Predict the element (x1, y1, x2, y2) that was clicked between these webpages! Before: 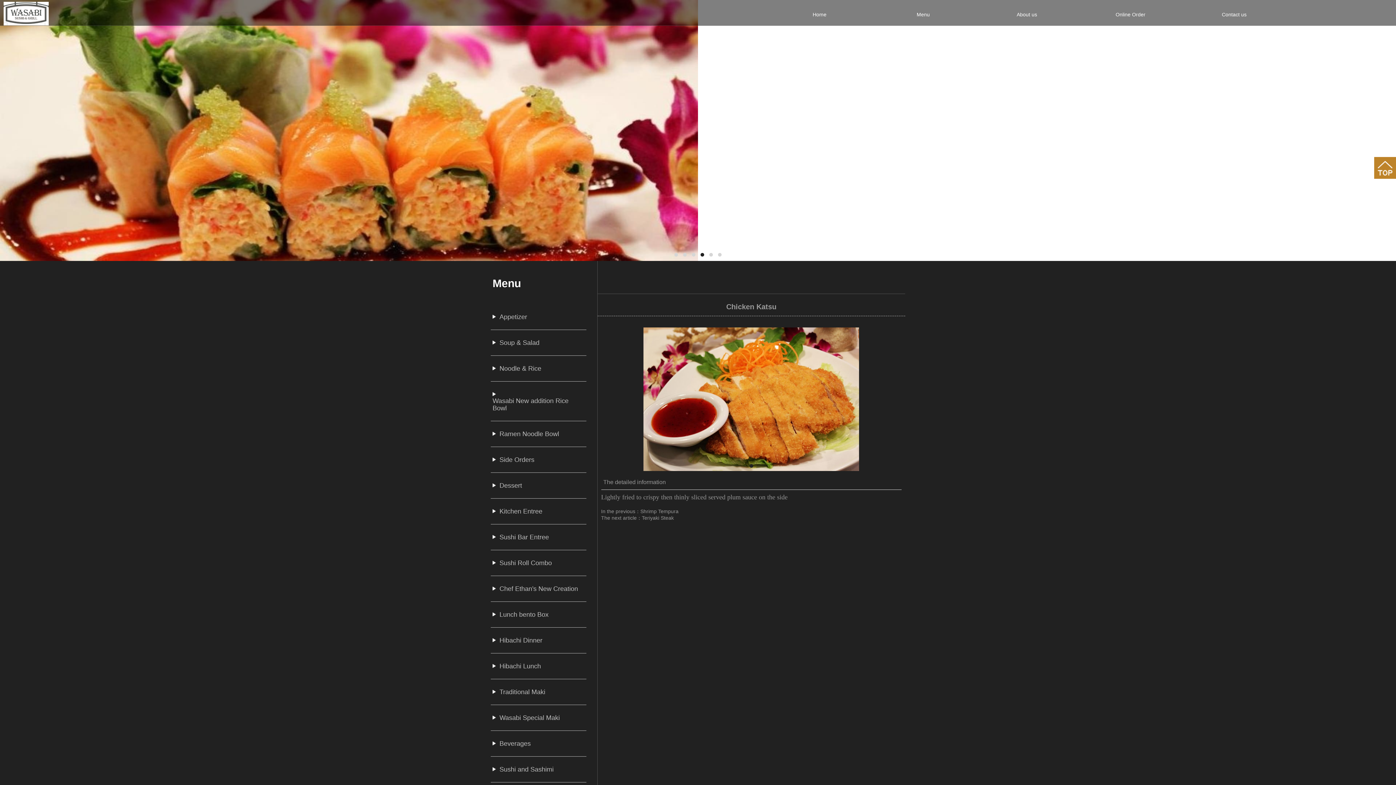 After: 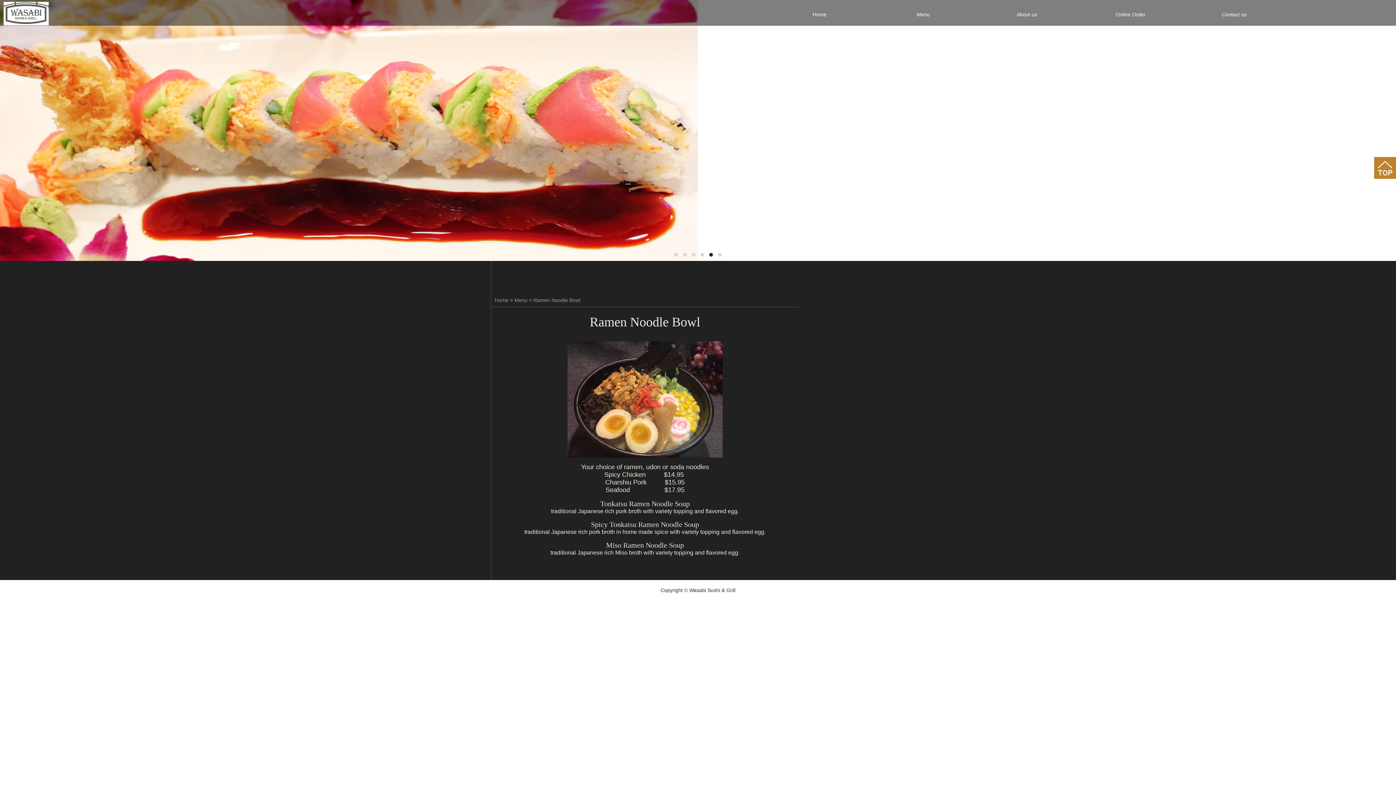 Action: label: Ramen Noodle Bowl bbox: (490, 421, 586, 447)